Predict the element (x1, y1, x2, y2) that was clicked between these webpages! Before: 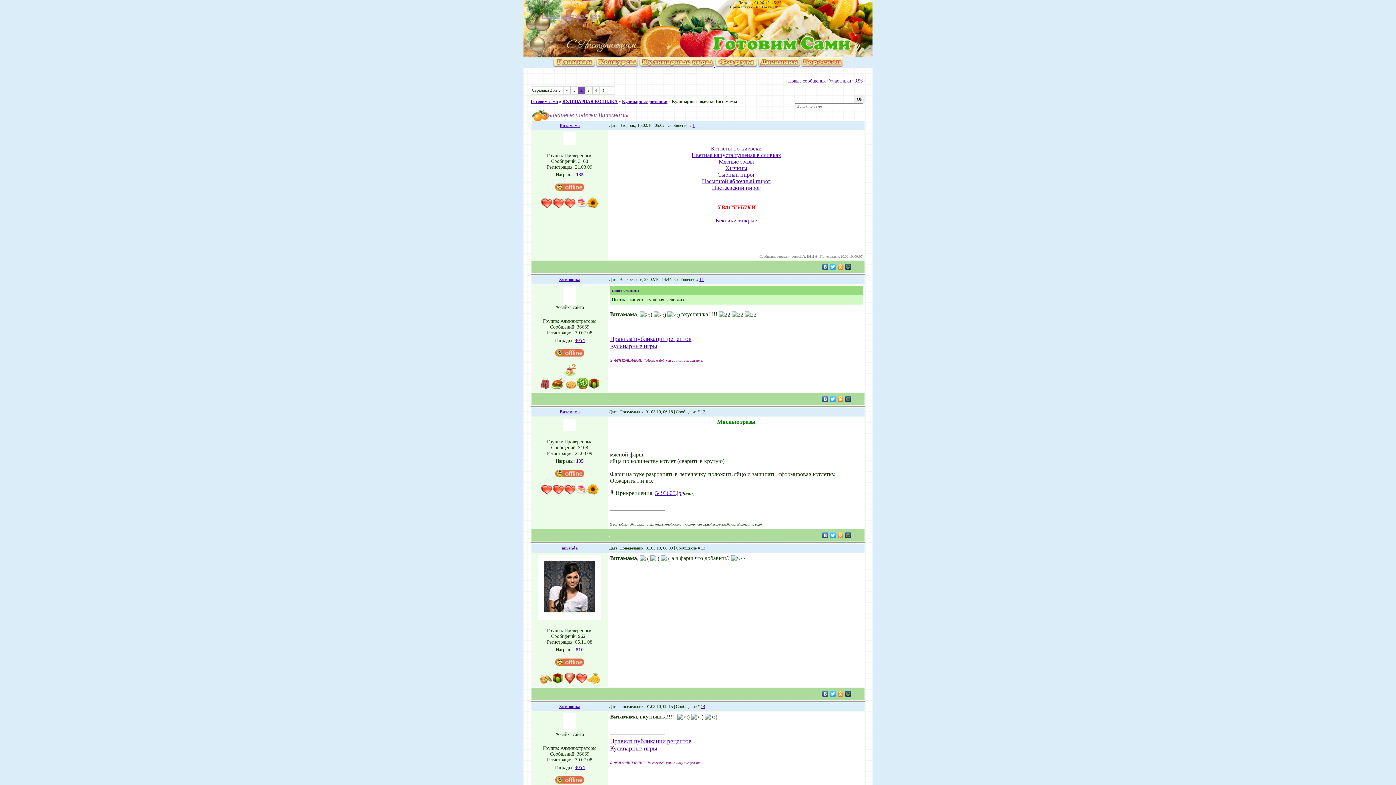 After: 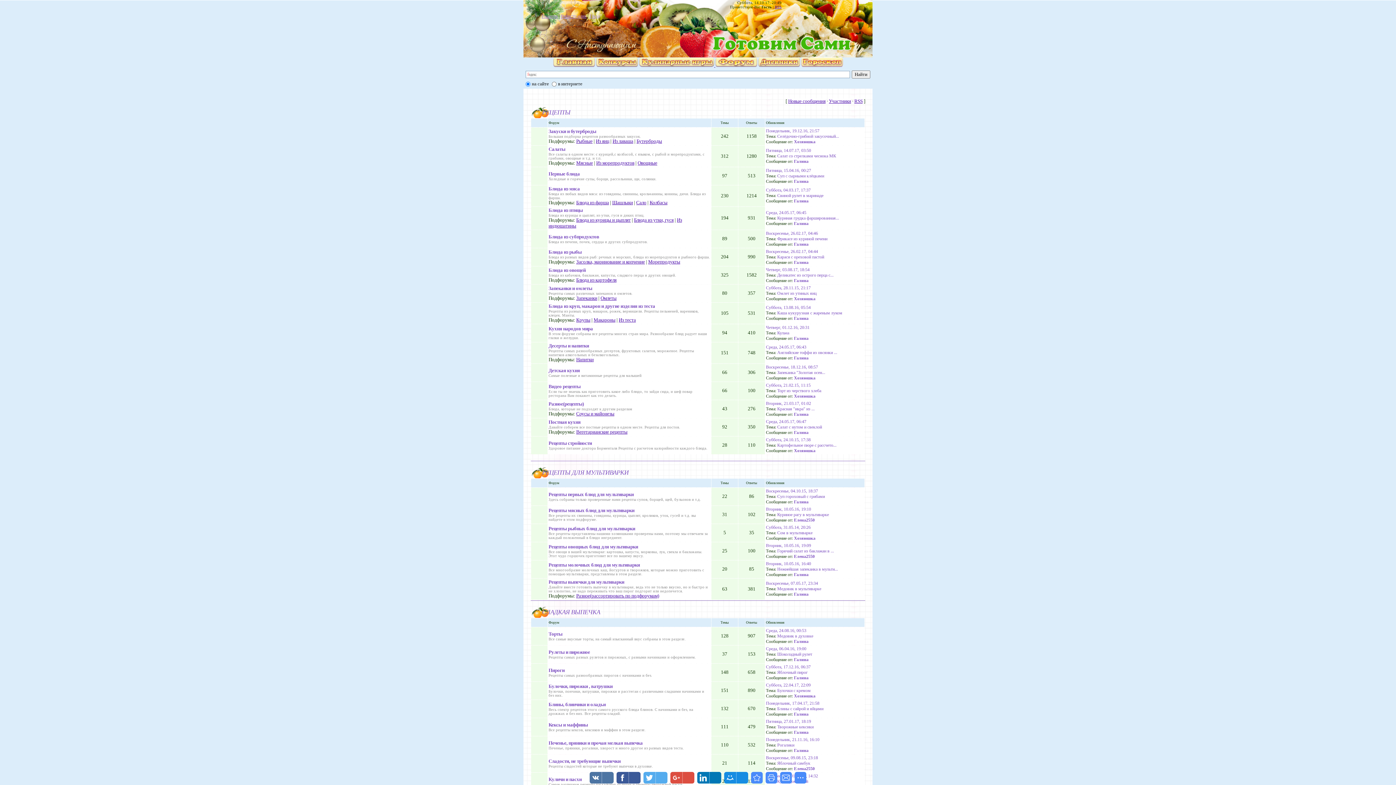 Action: bbox: (530, 98, 558, 104) label: Готовим сами